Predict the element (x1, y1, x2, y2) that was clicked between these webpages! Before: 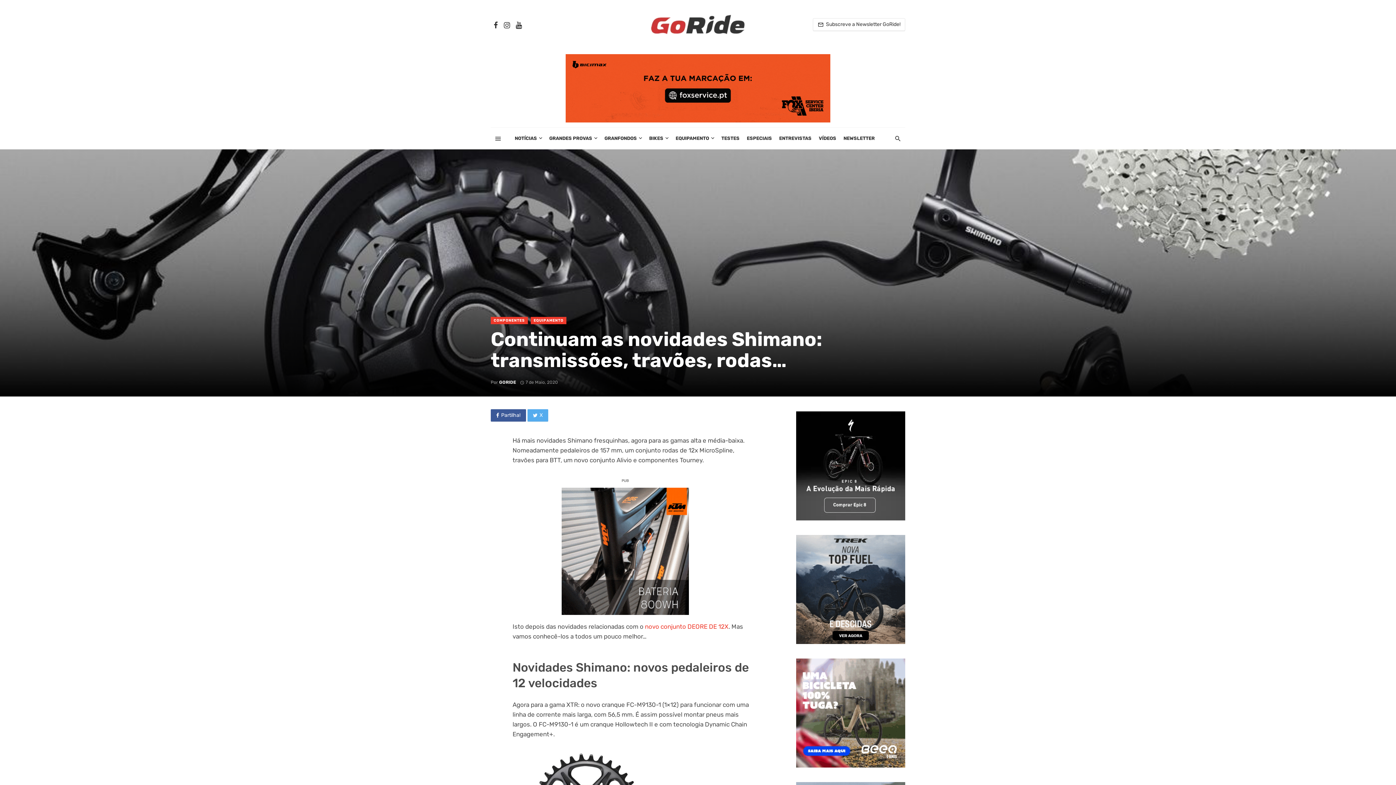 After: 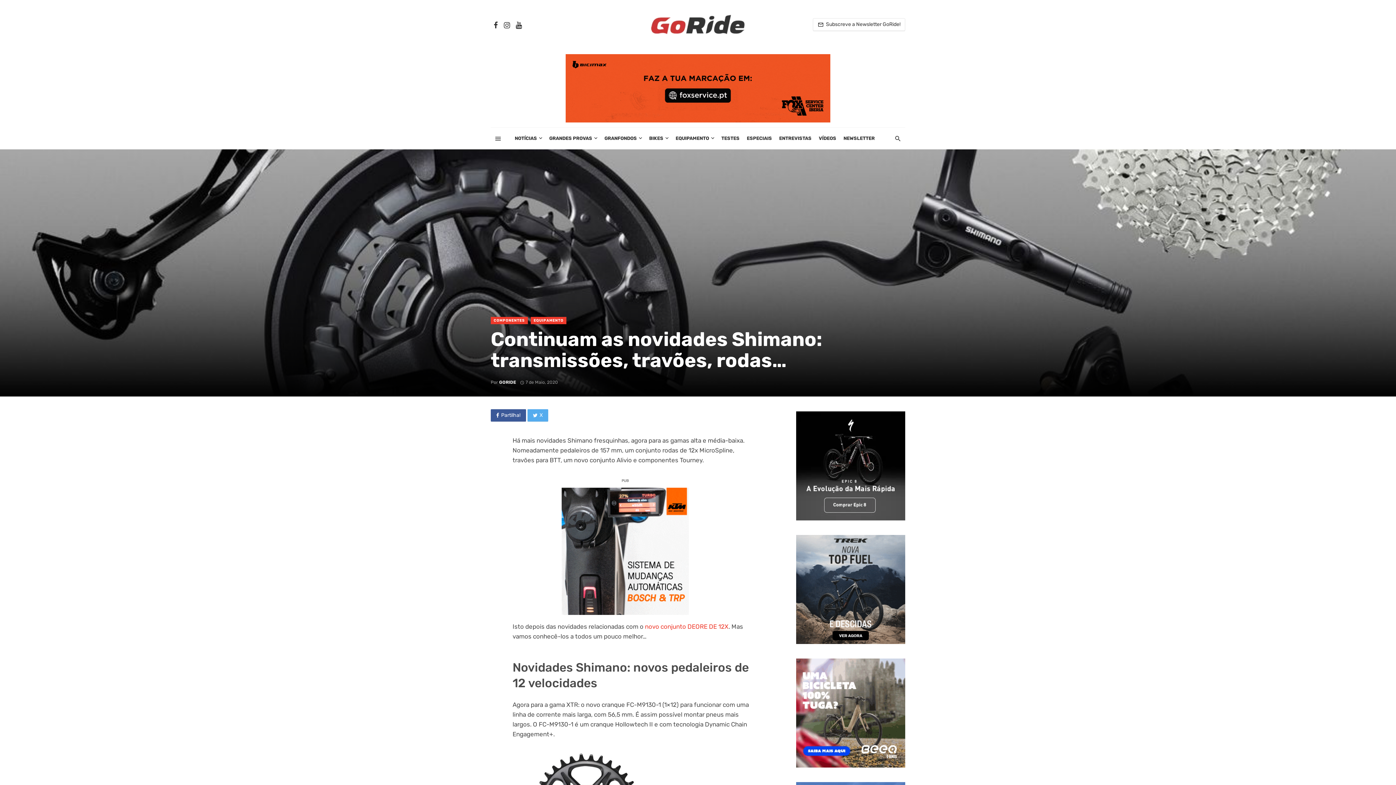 Action: bbox: (490, 409, 526, 421) label: Partilha!